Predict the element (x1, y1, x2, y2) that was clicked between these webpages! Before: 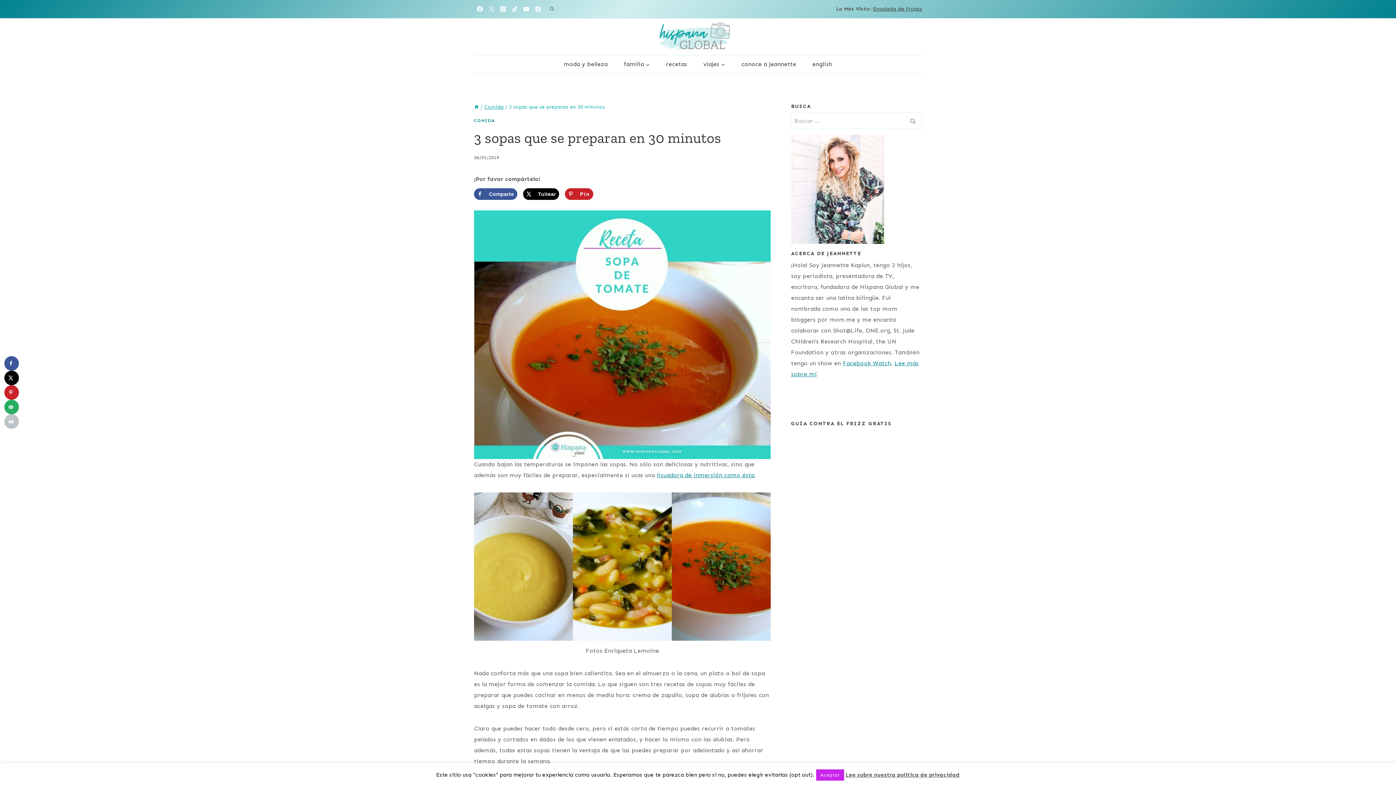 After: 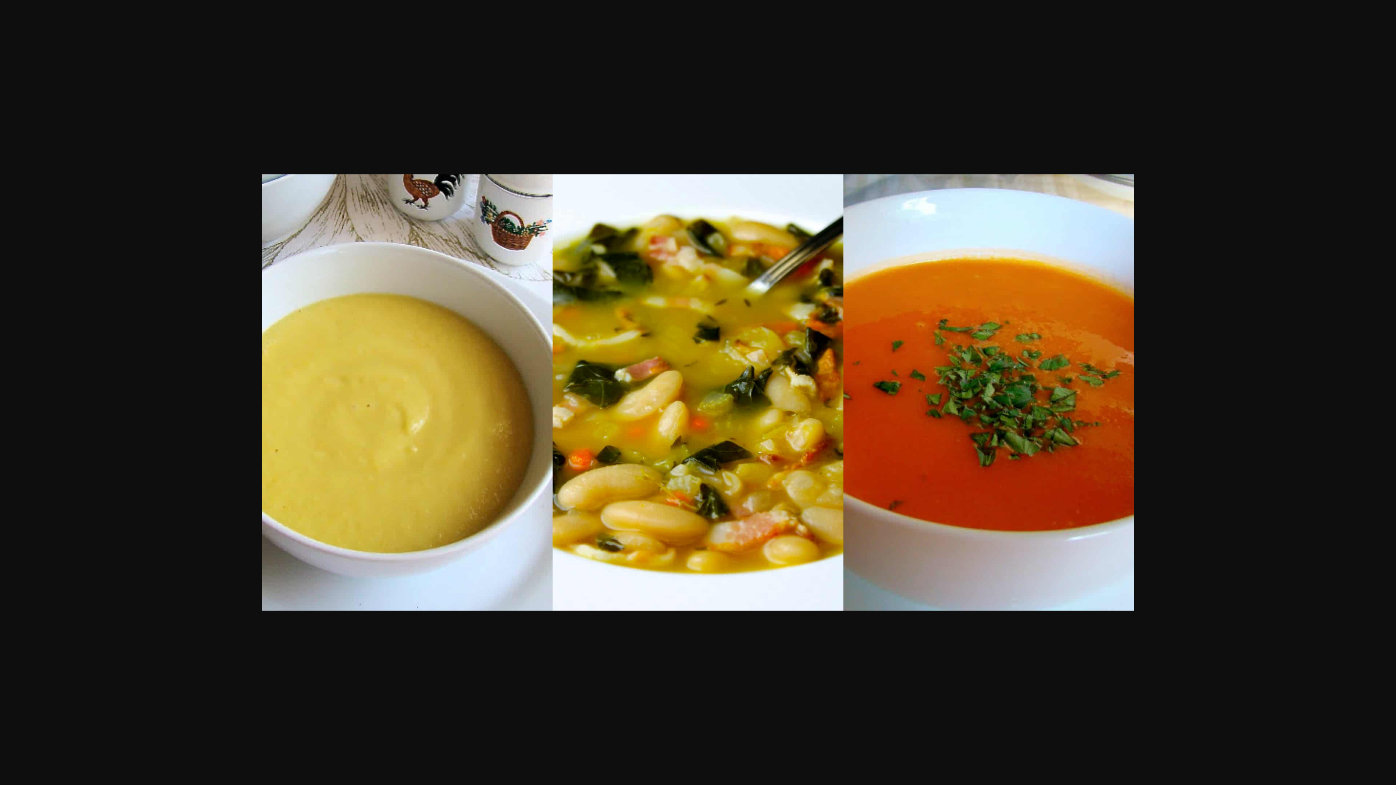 Action: bbox: (474, 492, 770, 641)